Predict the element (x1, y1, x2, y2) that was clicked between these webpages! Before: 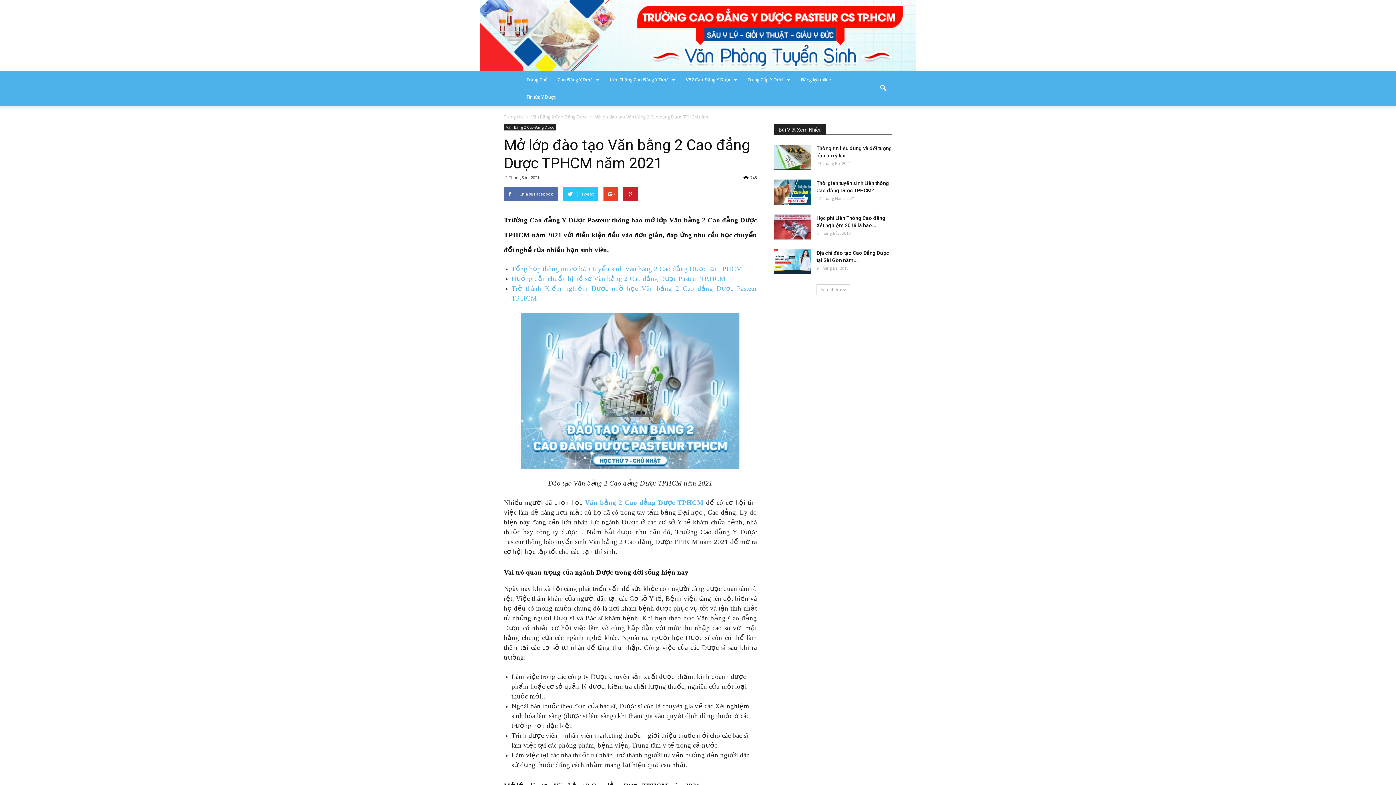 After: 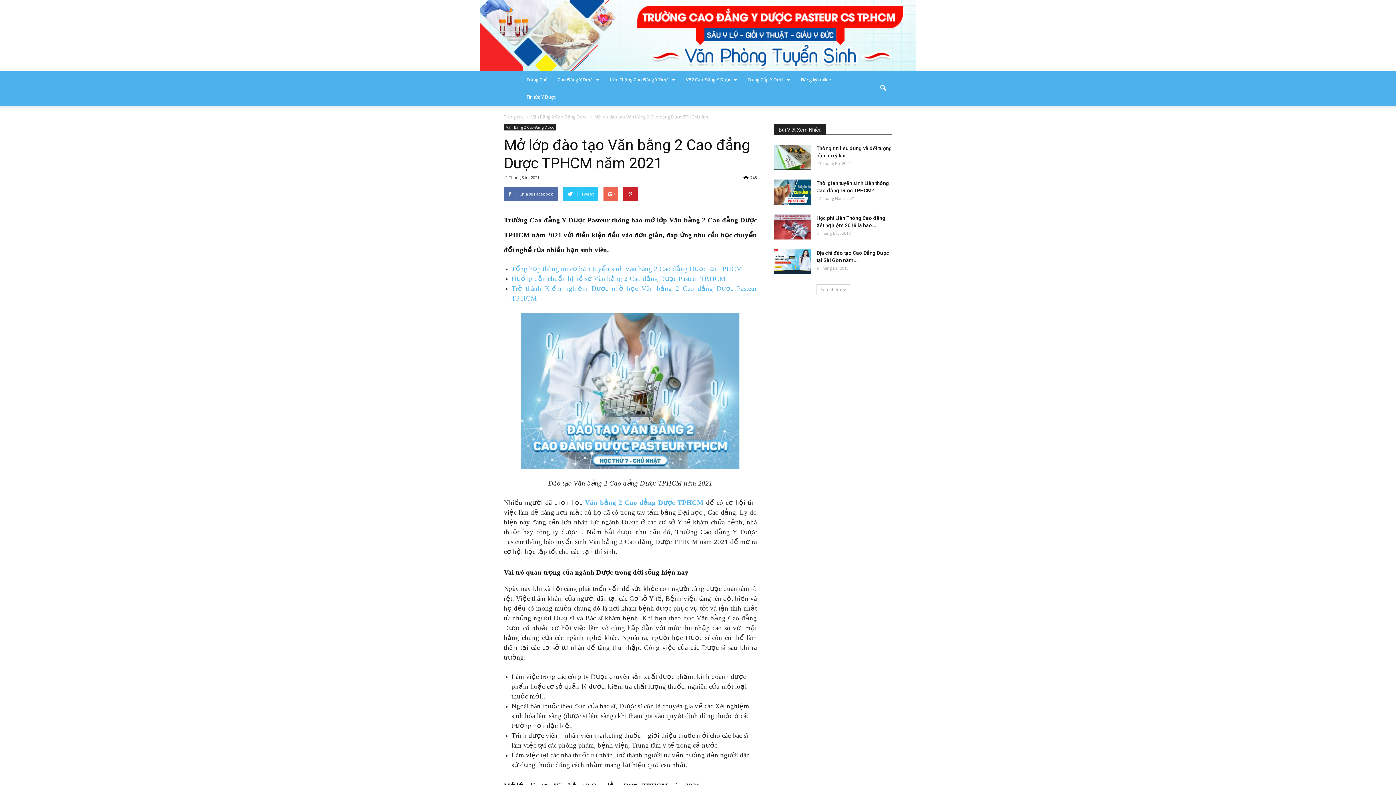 Action: bbox: (603, 186, 618, 201)